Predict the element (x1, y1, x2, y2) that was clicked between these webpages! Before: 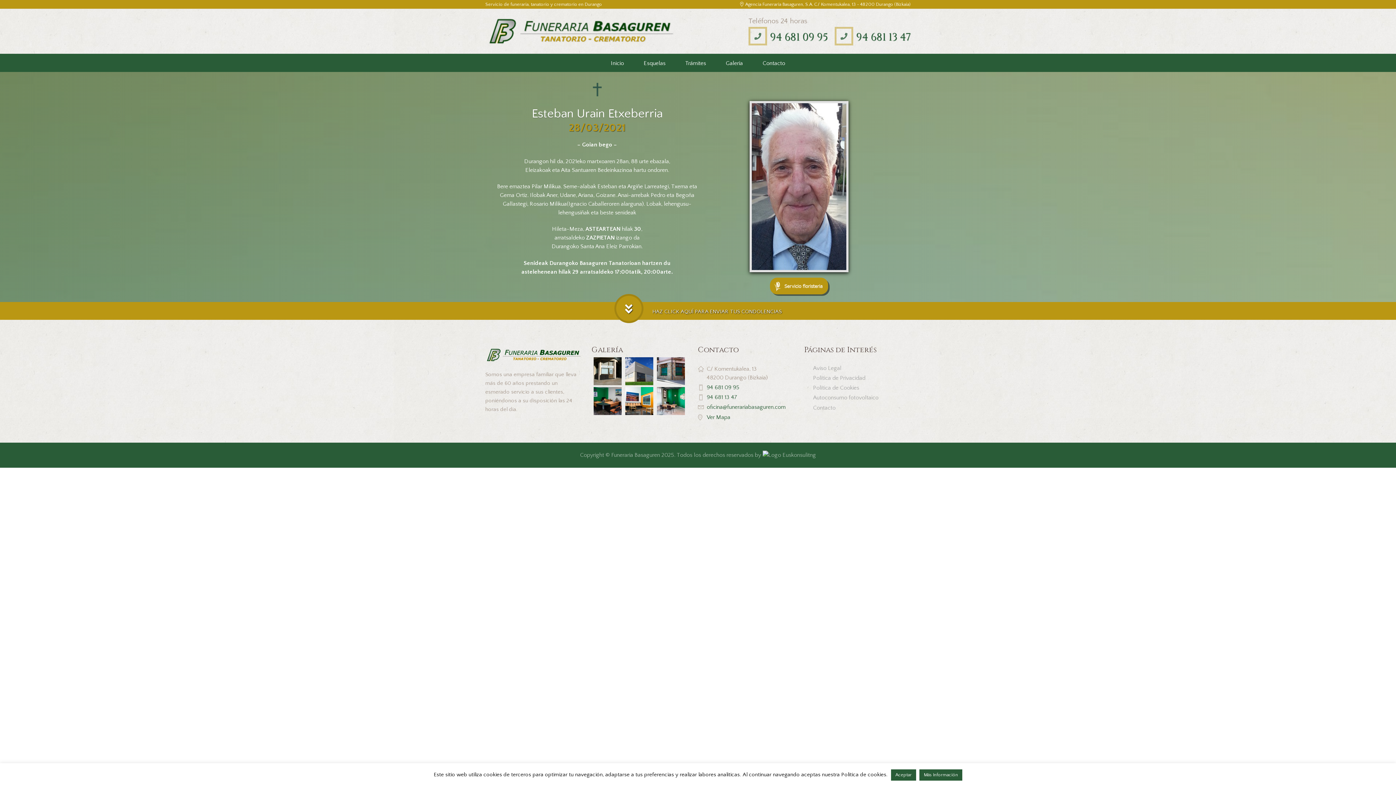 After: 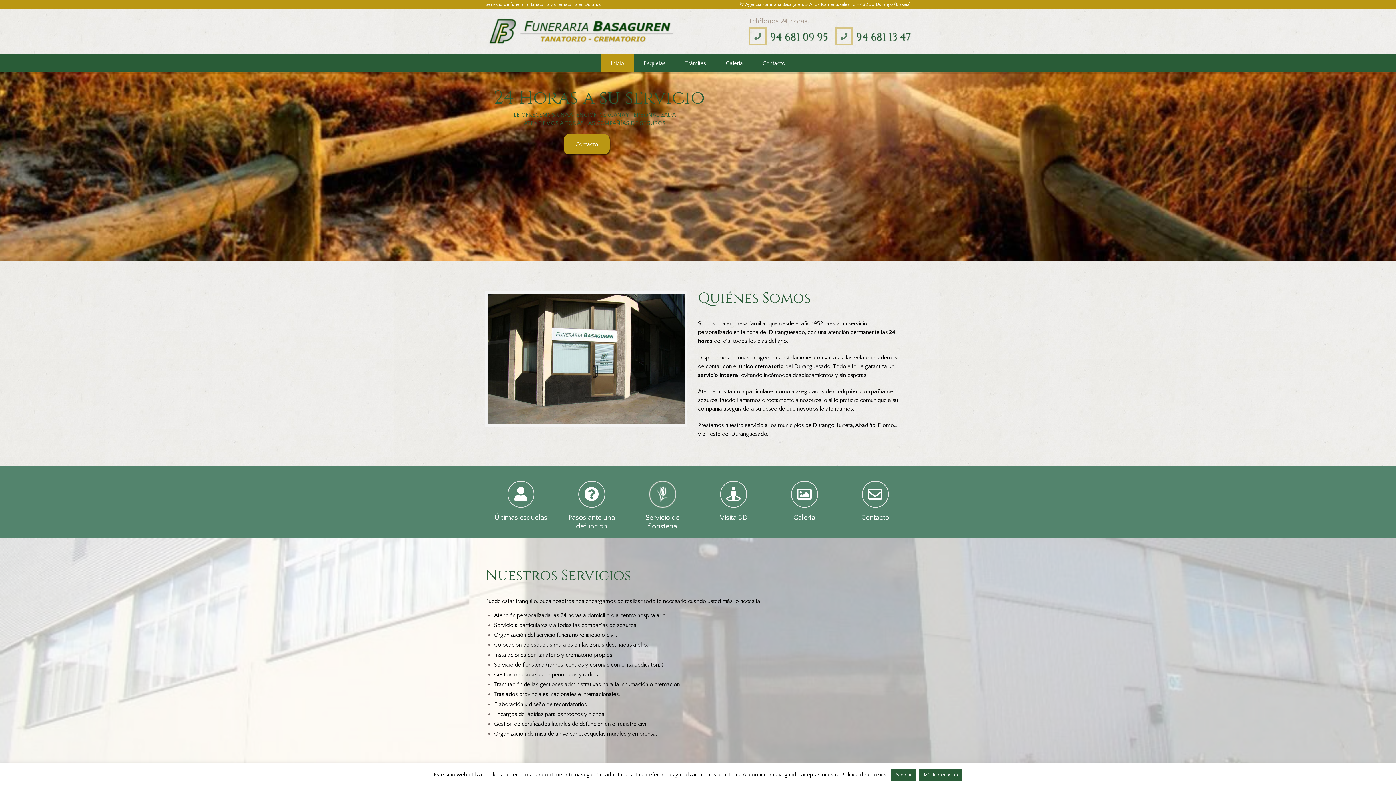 Action: bbox: (488, 12, 674, 48)